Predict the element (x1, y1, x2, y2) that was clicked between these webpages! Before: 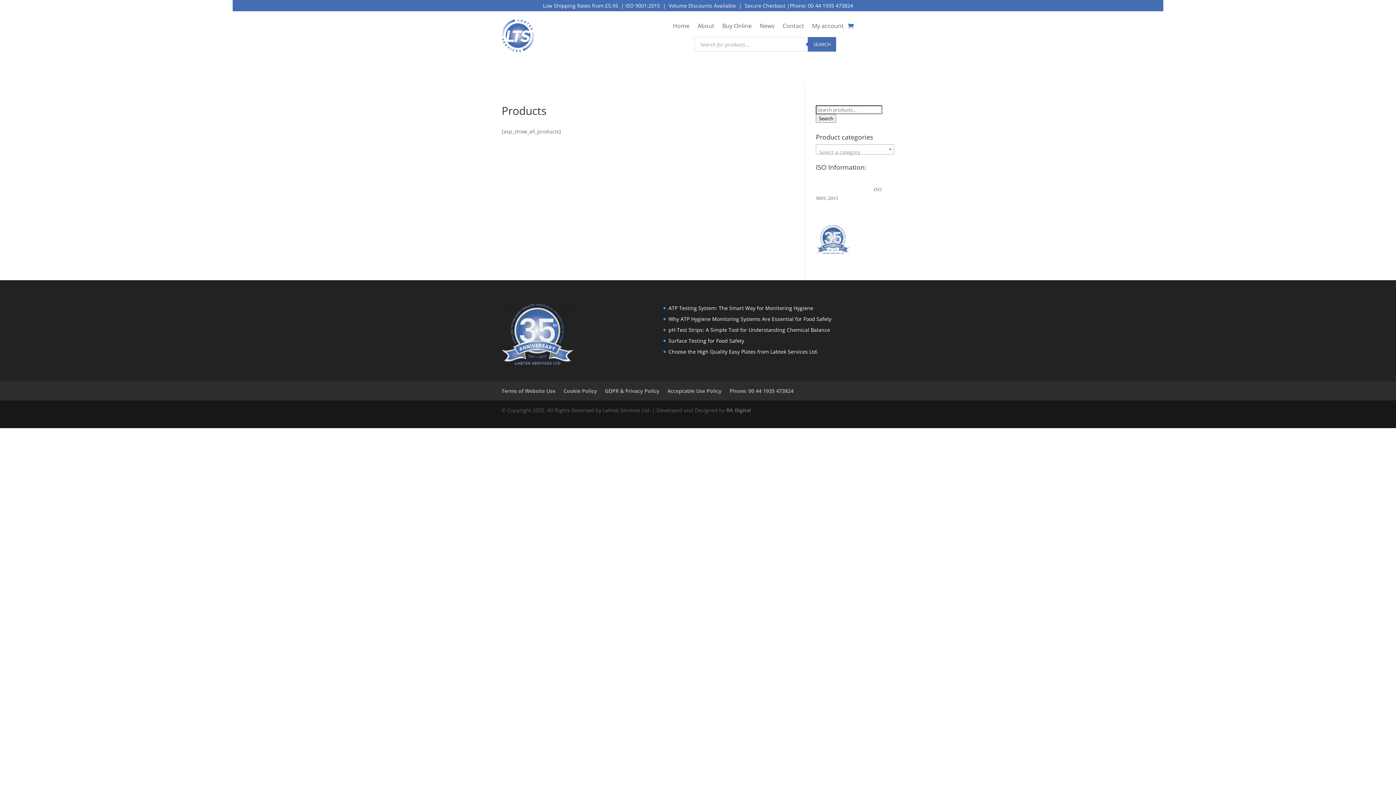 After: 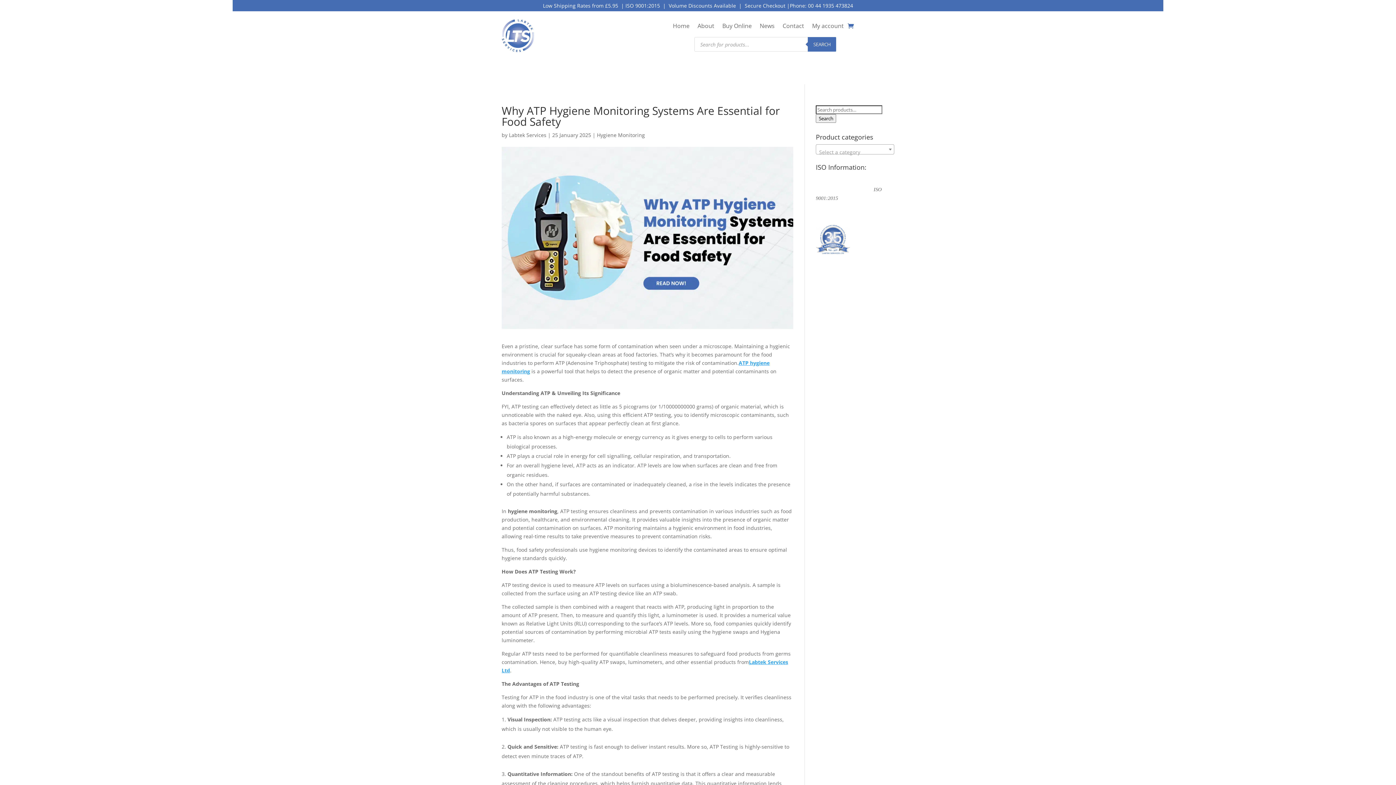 Action: bbox: (668, 315, 831, 322) label: Why ATP Hygiene Monitoring Systems Are Essential for Food Safety